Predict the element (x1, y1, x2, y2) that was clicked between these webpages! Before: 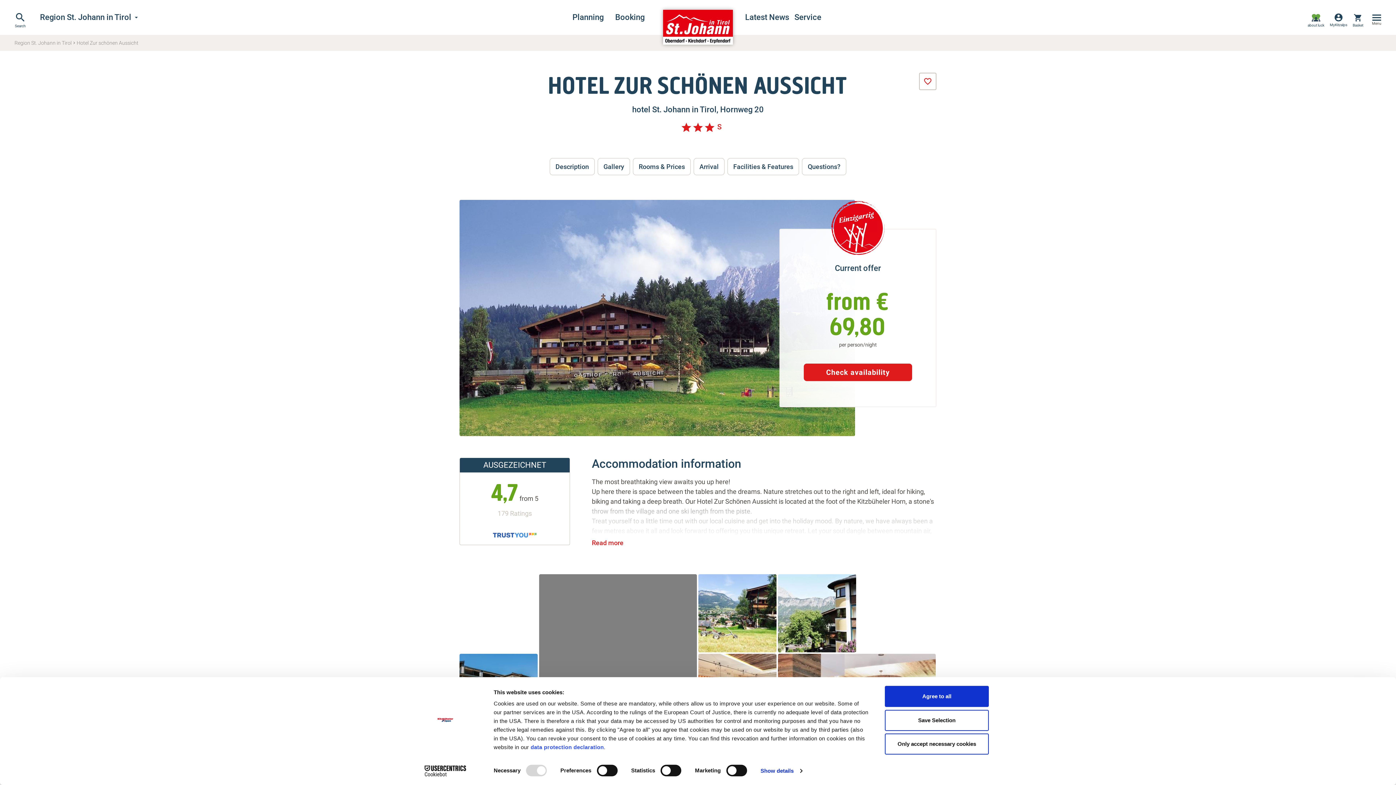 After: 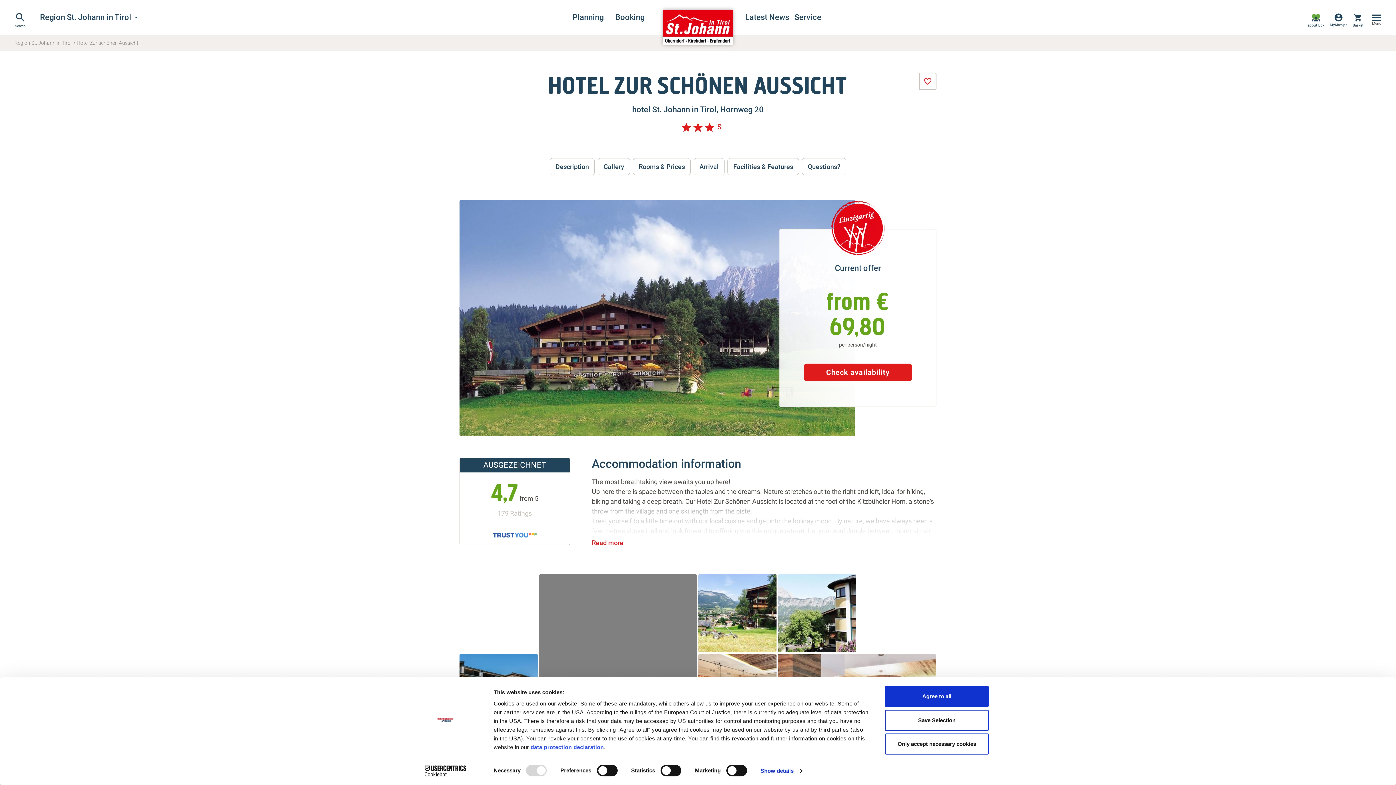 Action: label: Hotel Zur schönen Aussicht bbox: (76, 34, 138, 50)